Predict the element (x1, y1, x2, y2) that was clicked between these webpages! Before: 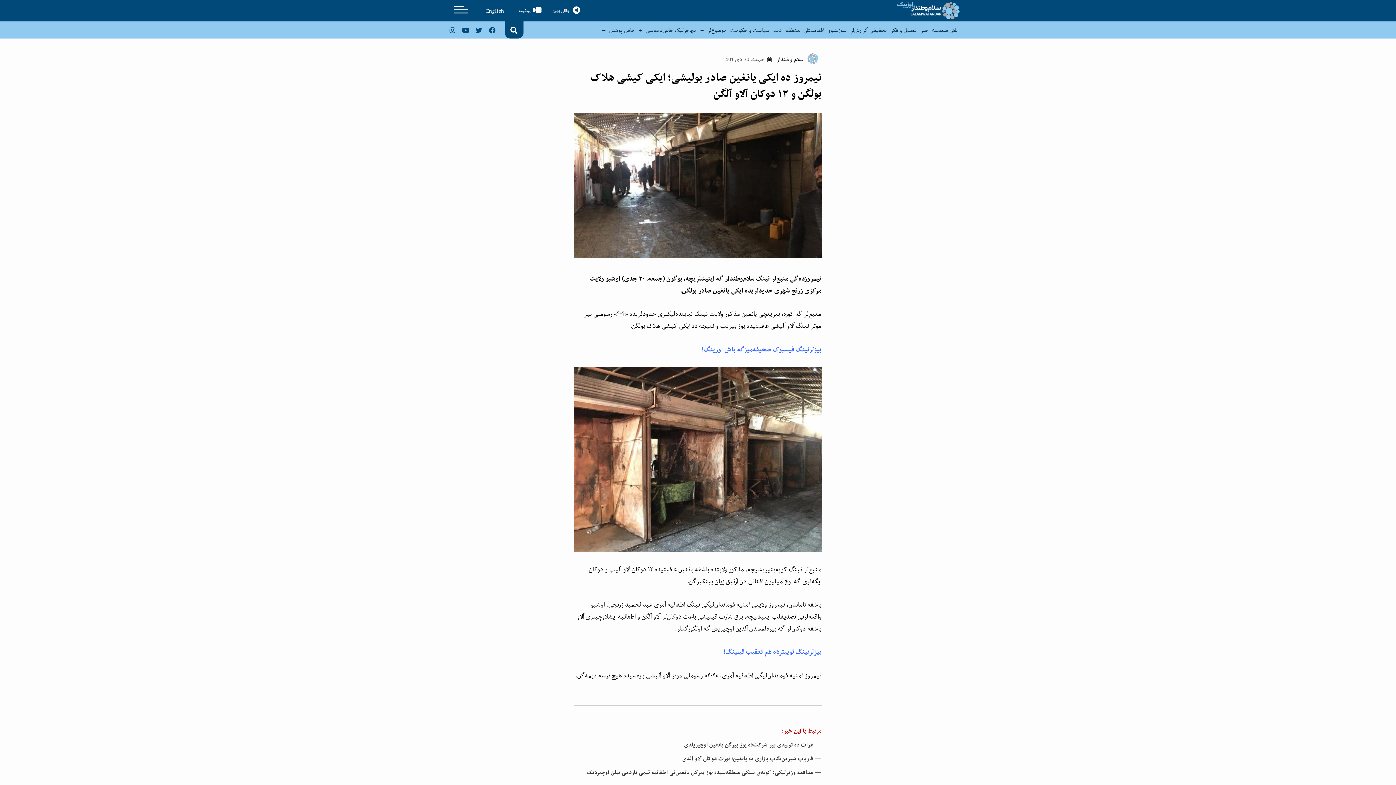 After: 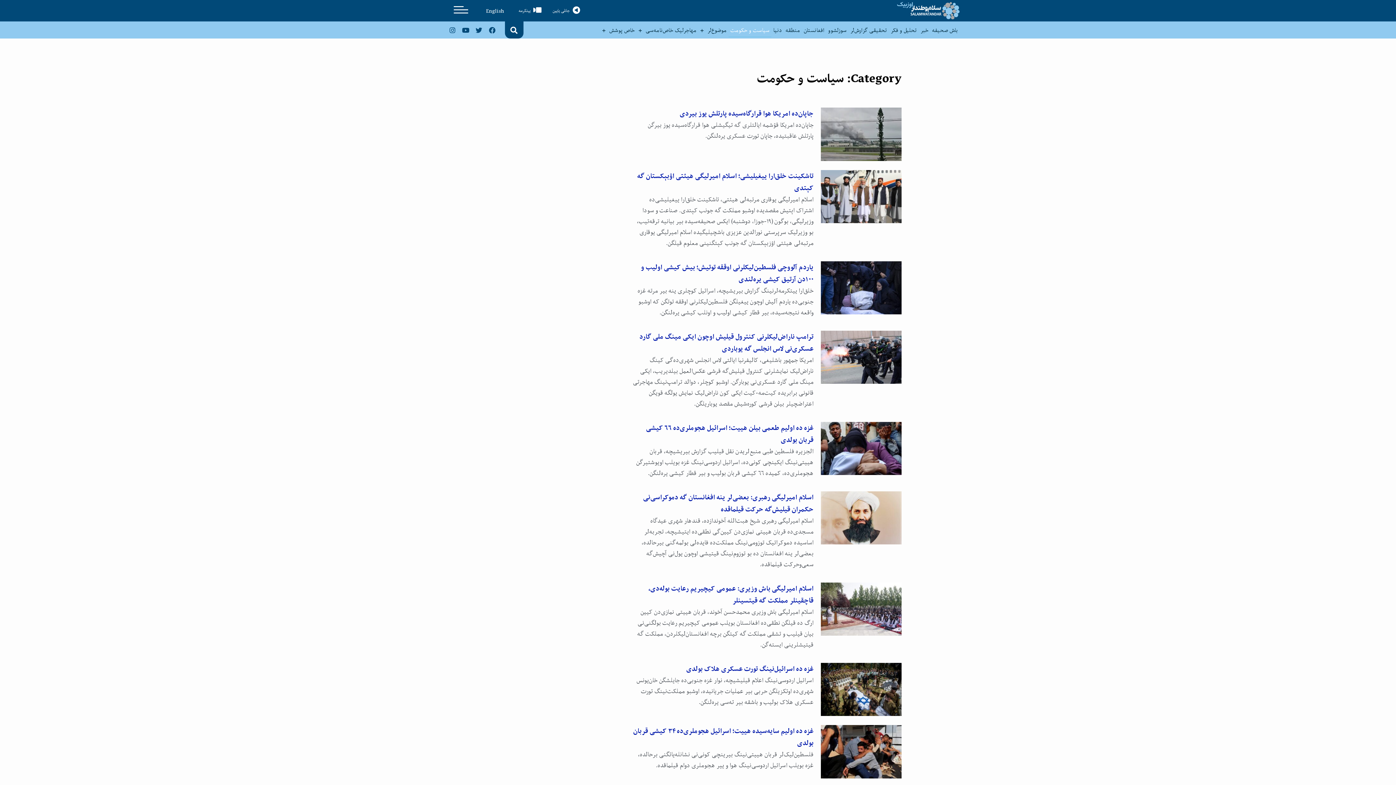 Action: bbox: (728, 23, 771, 37) label: سیاست و حکومت